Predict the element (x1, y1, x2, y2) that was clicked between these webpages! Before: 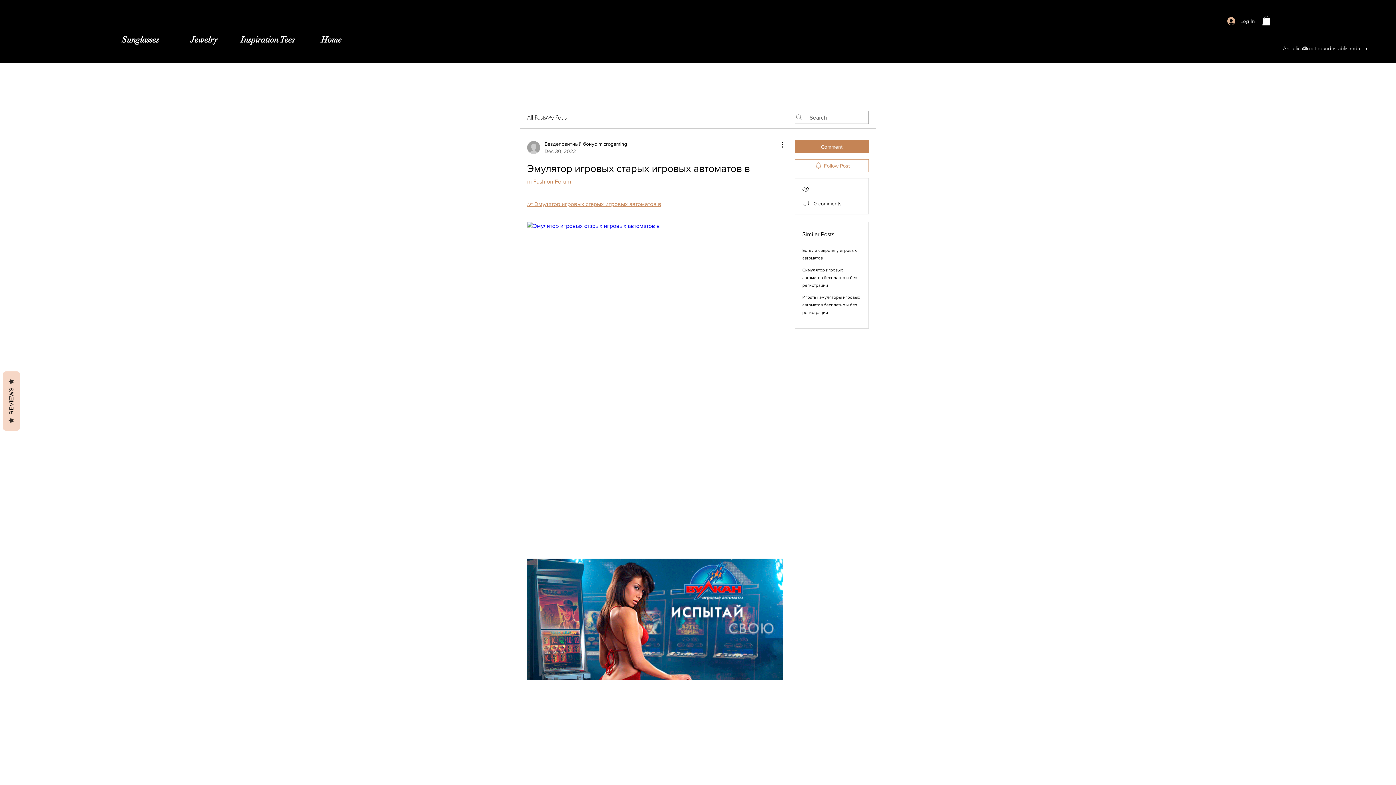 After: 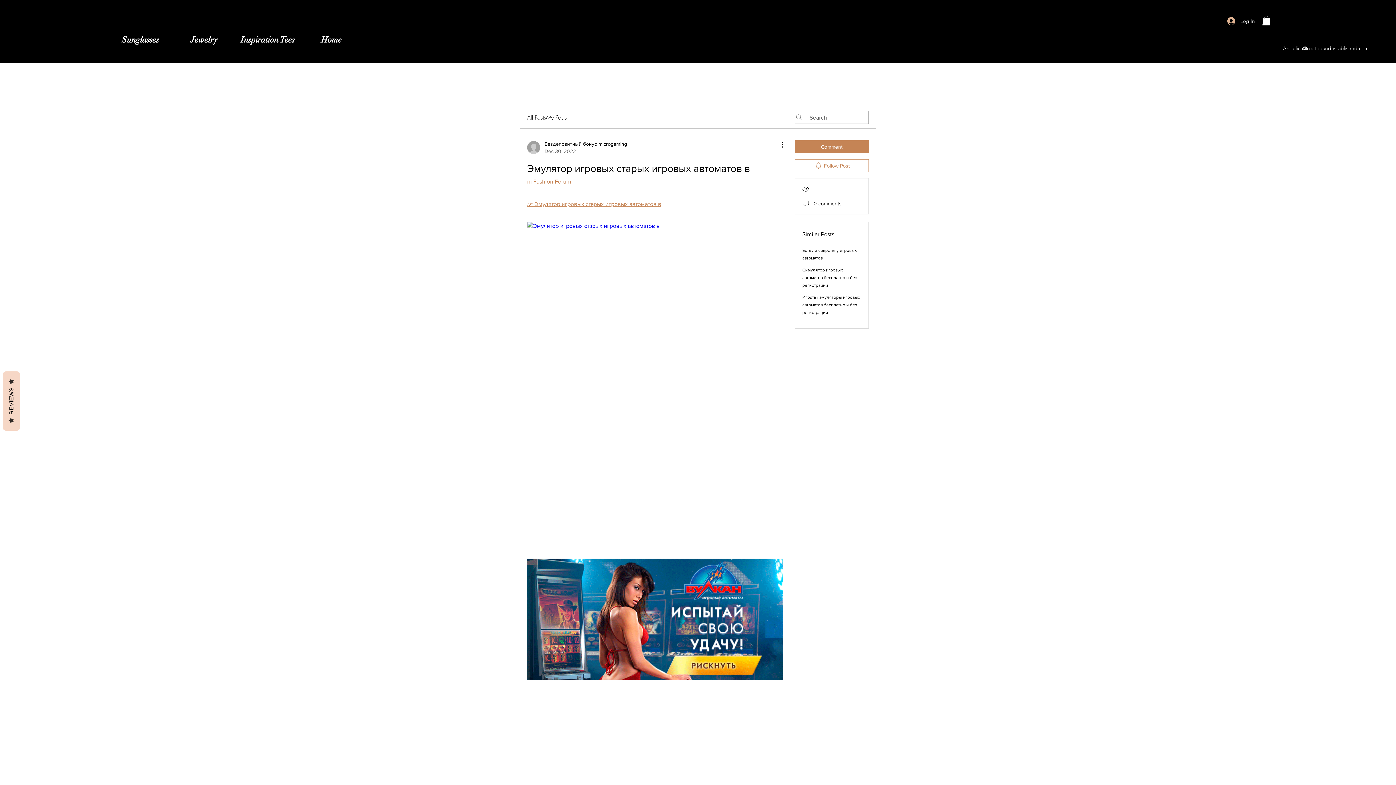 Action: bbox: (1262, 15, 1270, 25)